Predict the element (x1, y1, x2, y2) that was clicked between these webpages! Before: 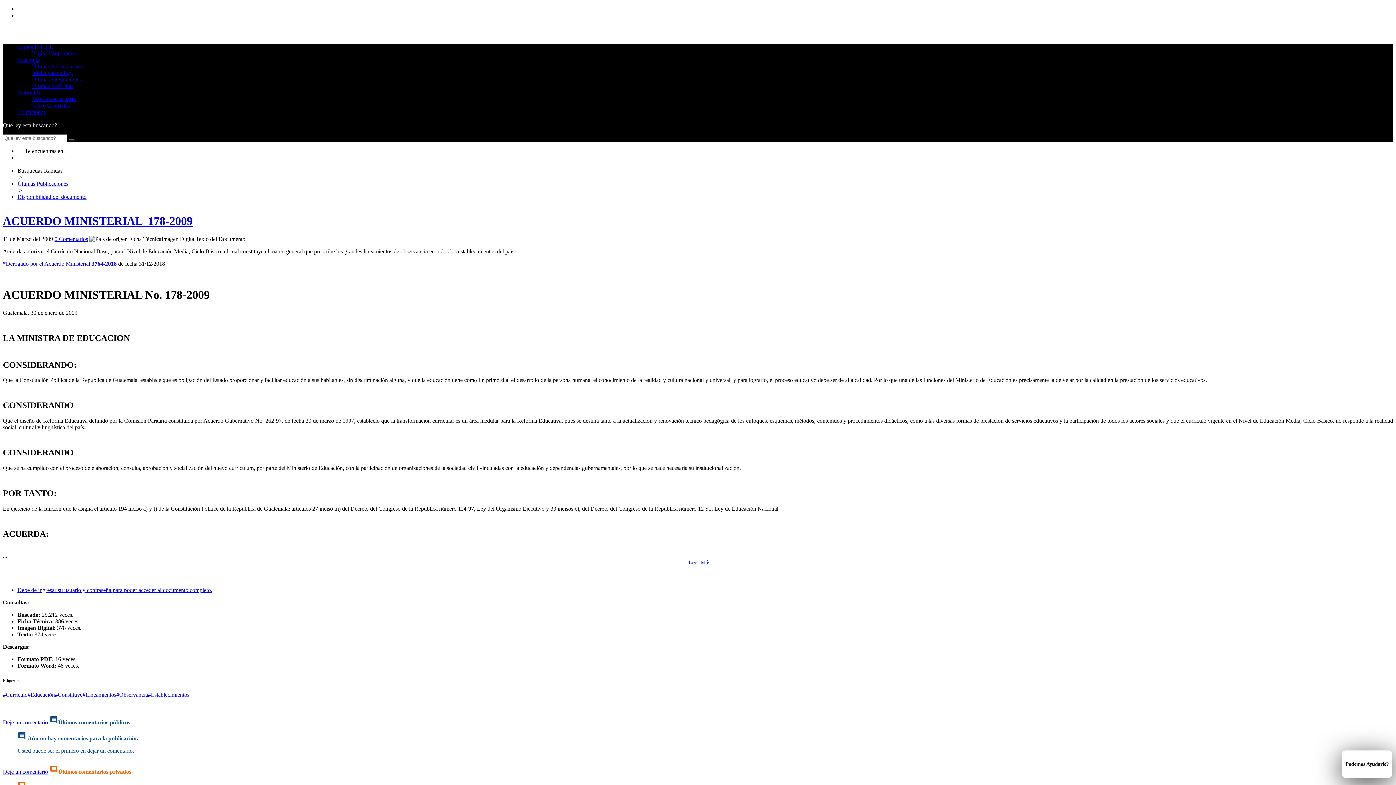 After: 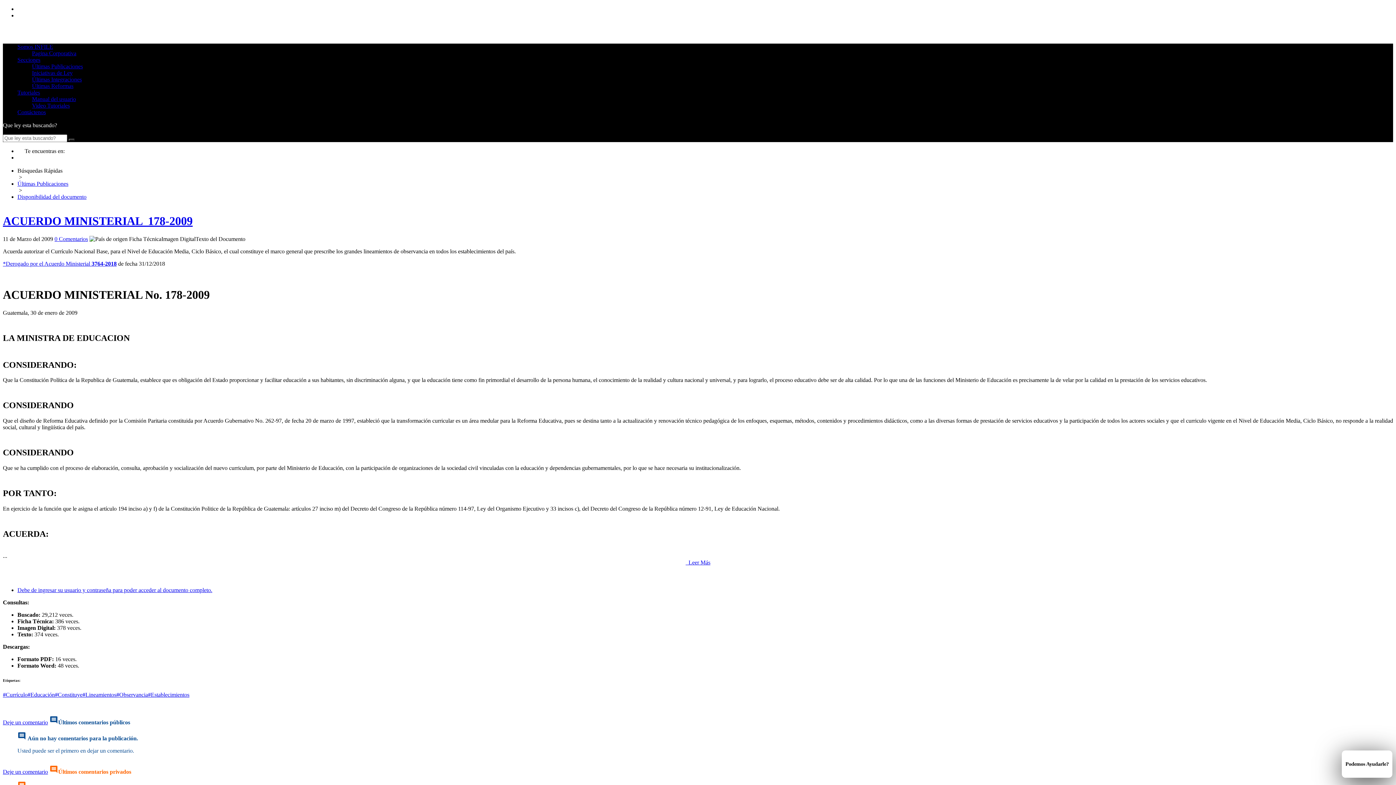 Action: bbox: (195, 235, 245, 242) label: Texto del Documento